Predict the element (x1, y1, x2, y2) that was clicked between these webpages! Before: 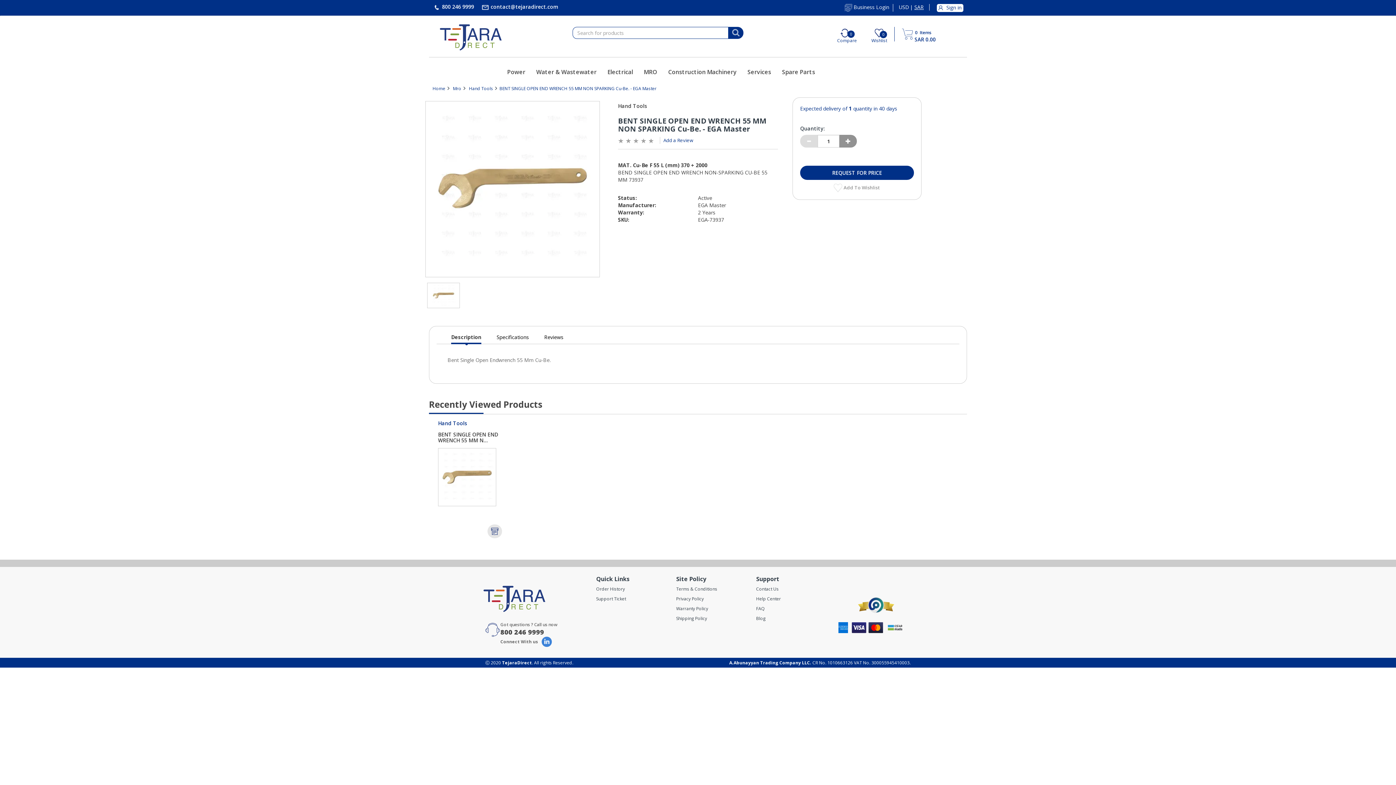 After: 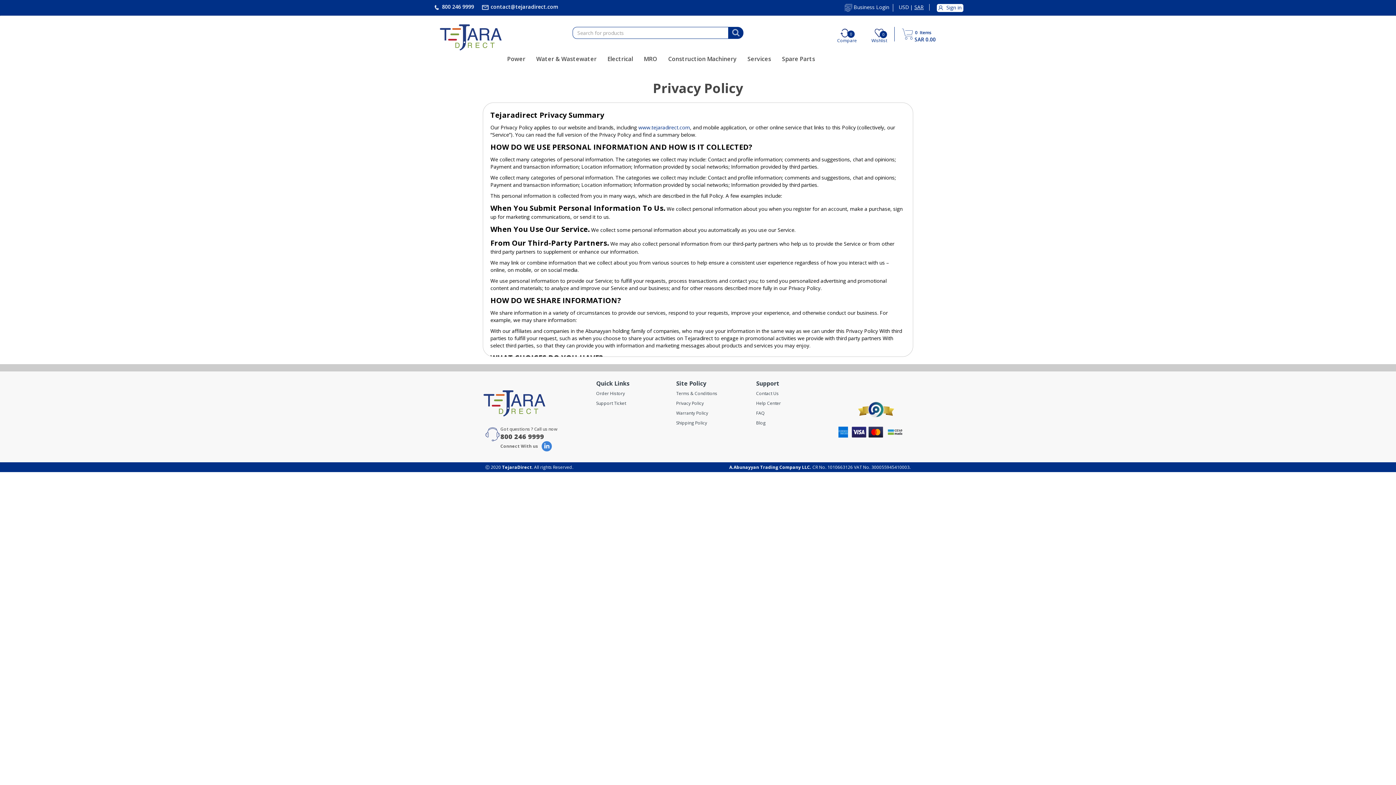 Action: label: Privacy Policy bbox: (676, 595, 749, 605)